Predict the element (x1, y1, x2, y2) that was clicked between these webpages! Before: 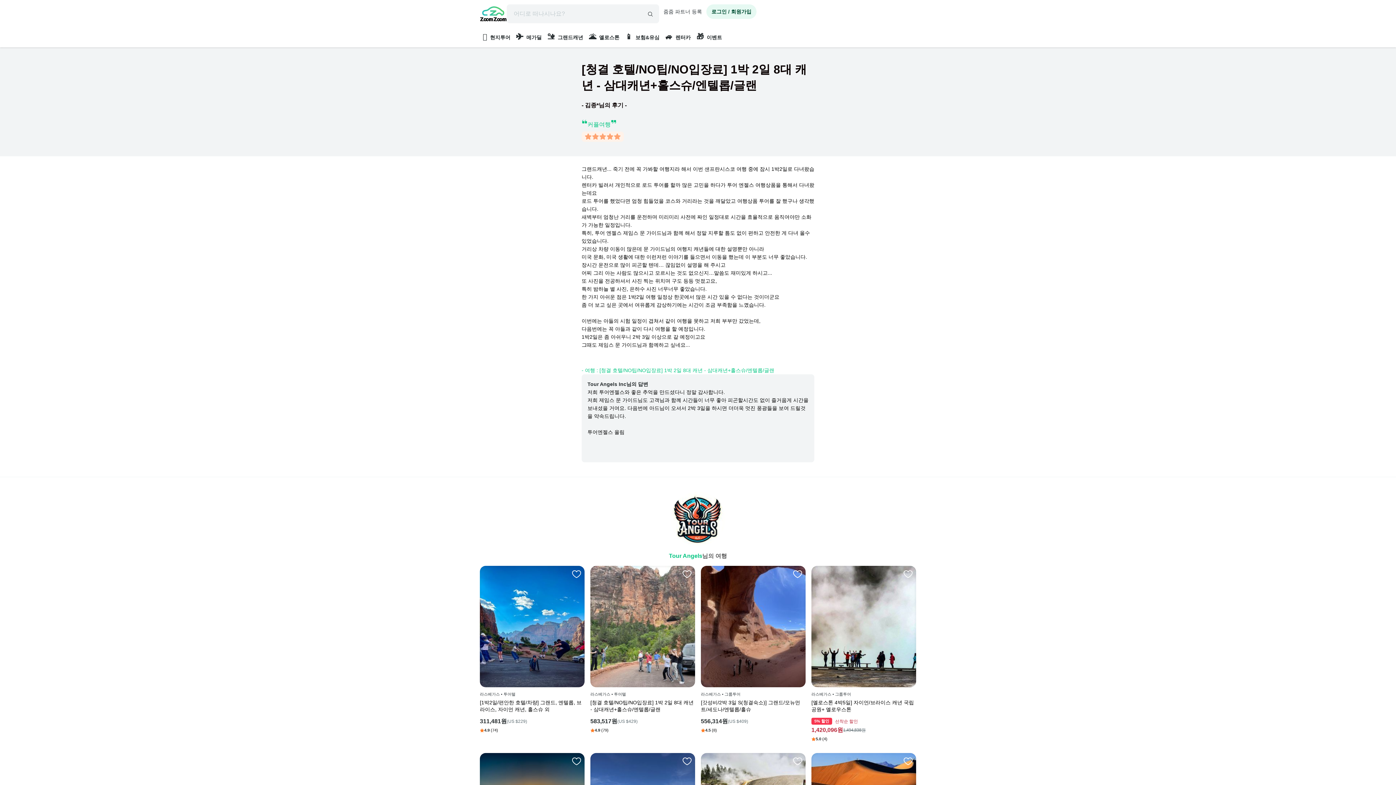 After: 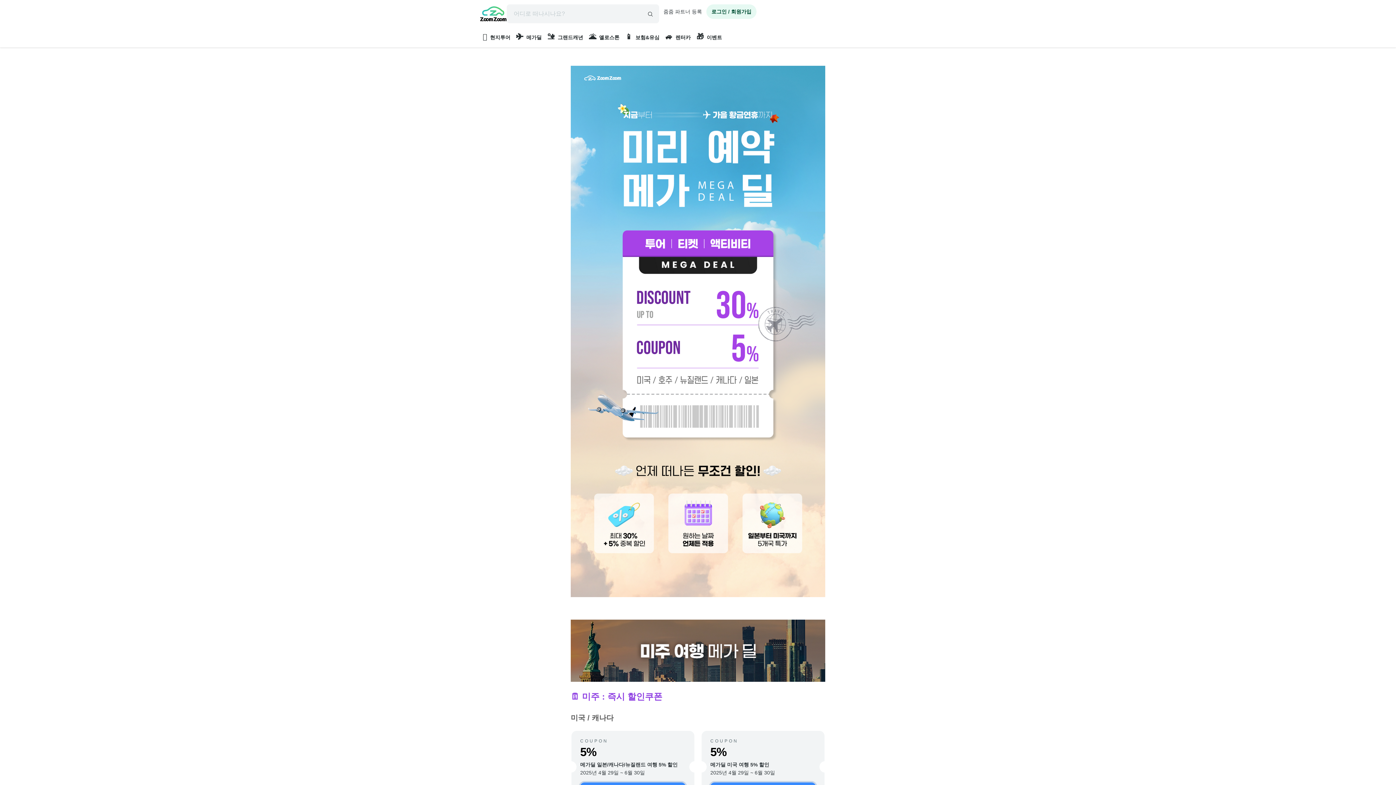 Action: label: ✈️메가딜 bbox: (513, 28, 544, 47)